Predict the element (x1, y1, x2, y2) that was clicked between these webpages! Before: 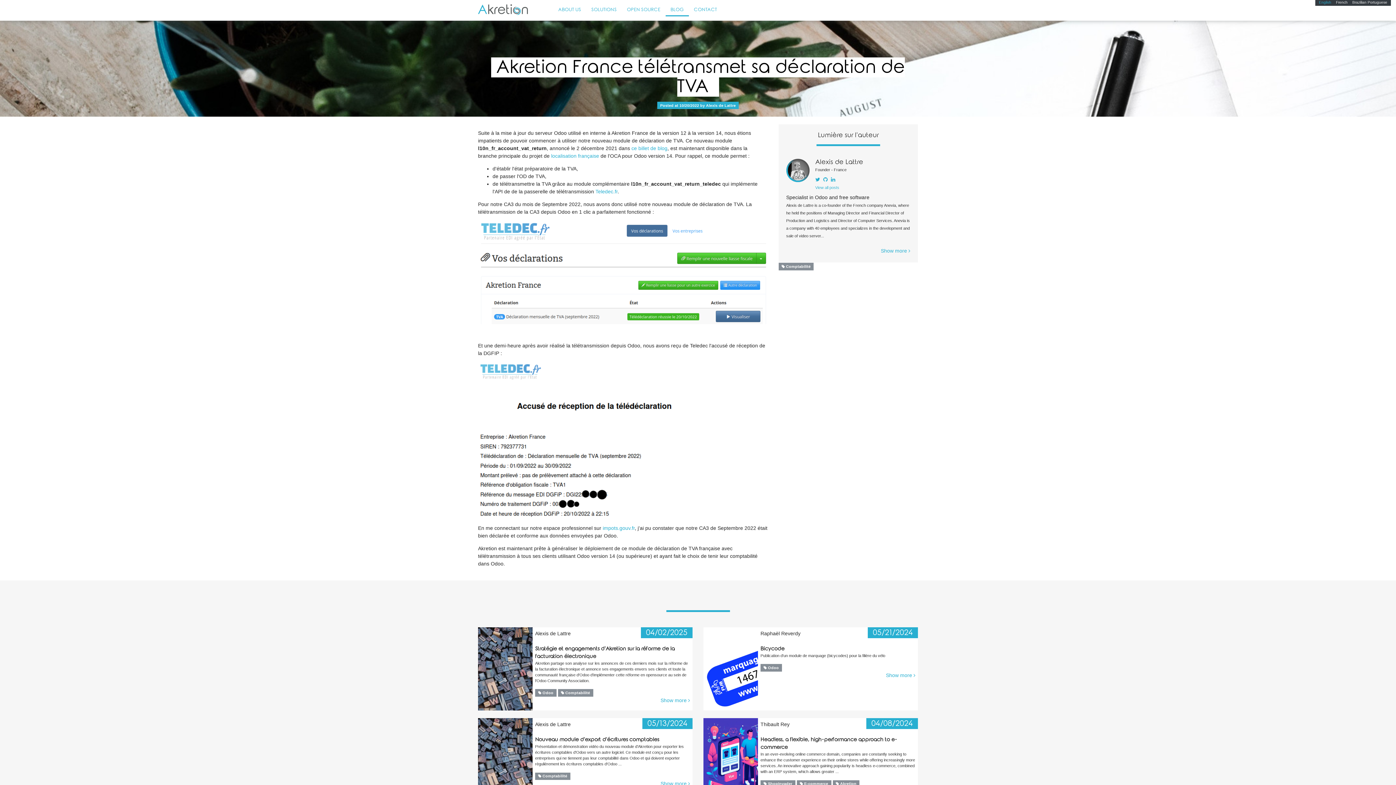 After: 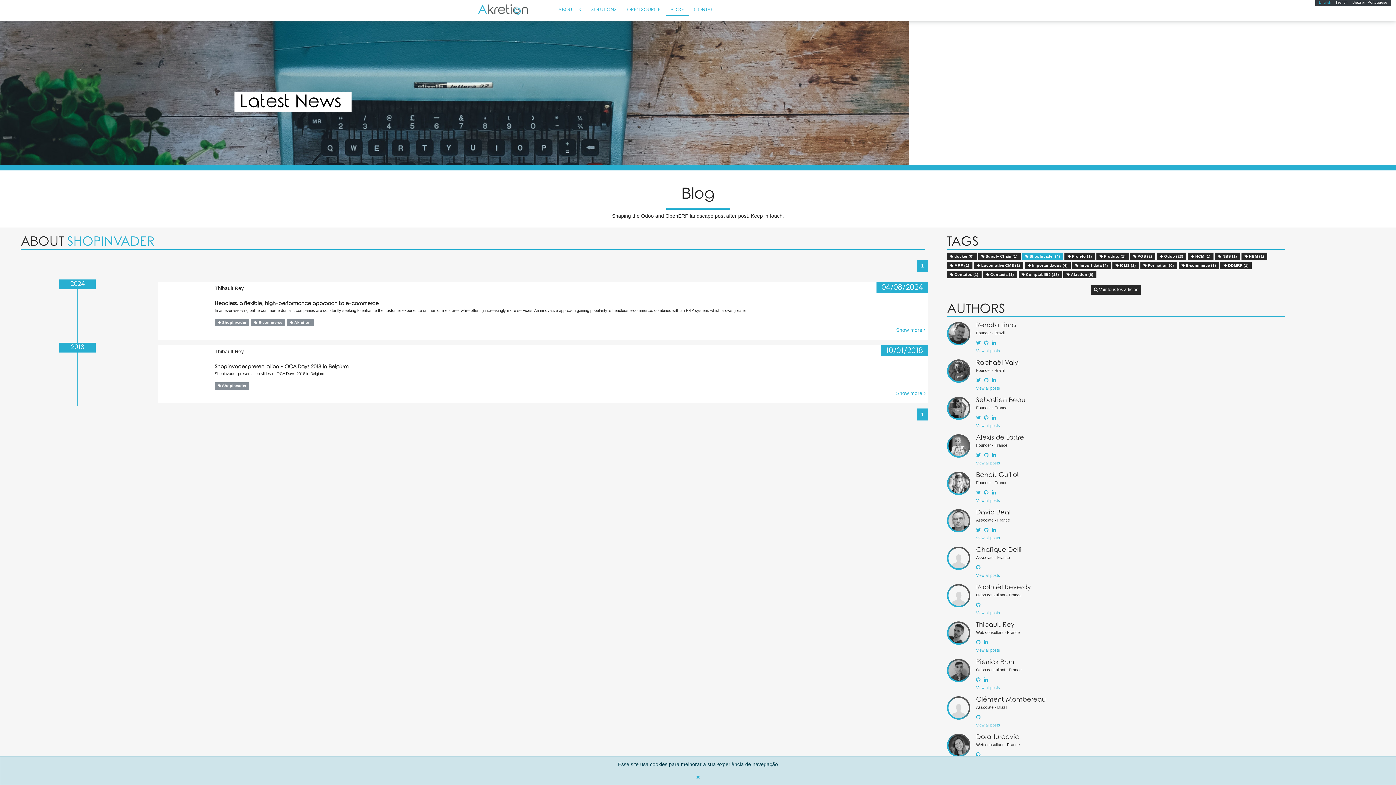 Action: label:  ShopInvader bbox: (760, 780, 795, 787)